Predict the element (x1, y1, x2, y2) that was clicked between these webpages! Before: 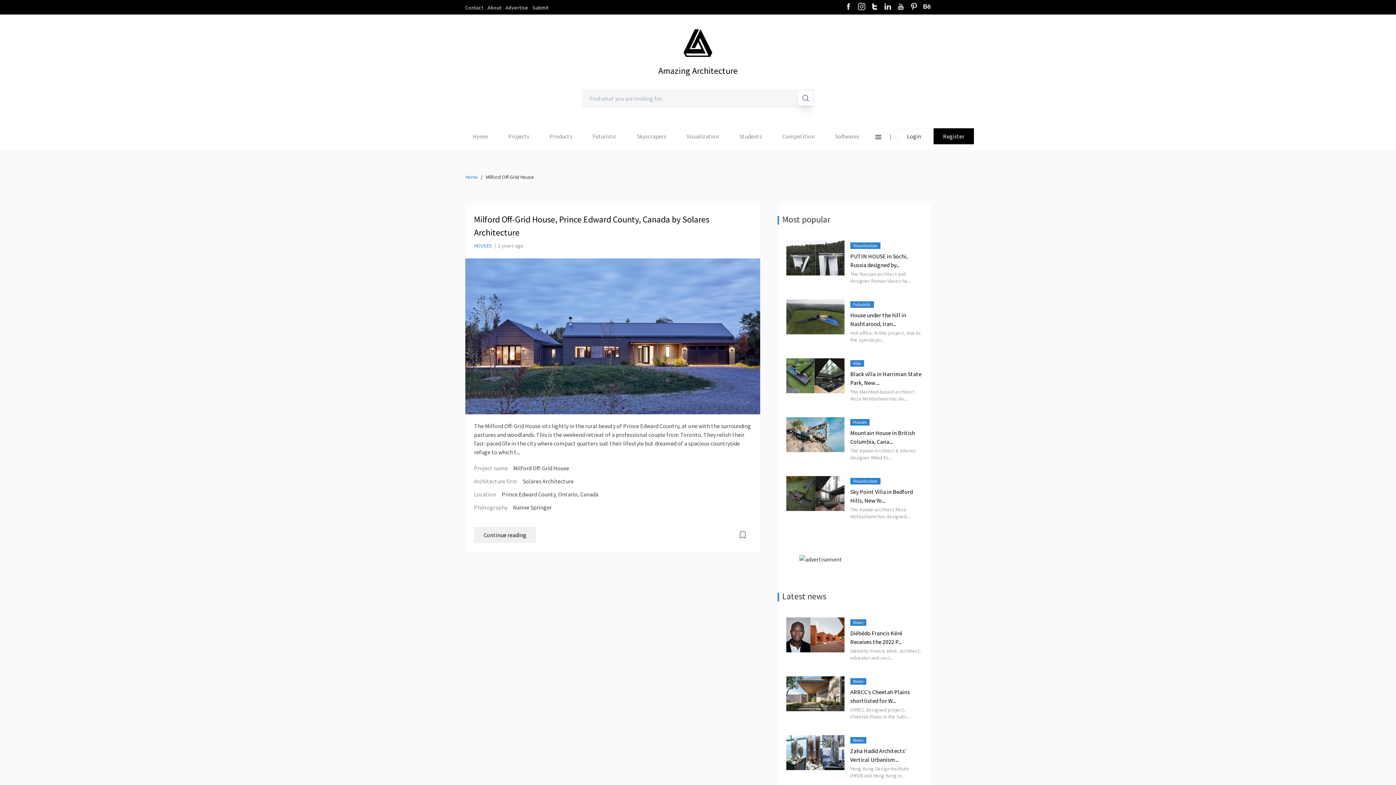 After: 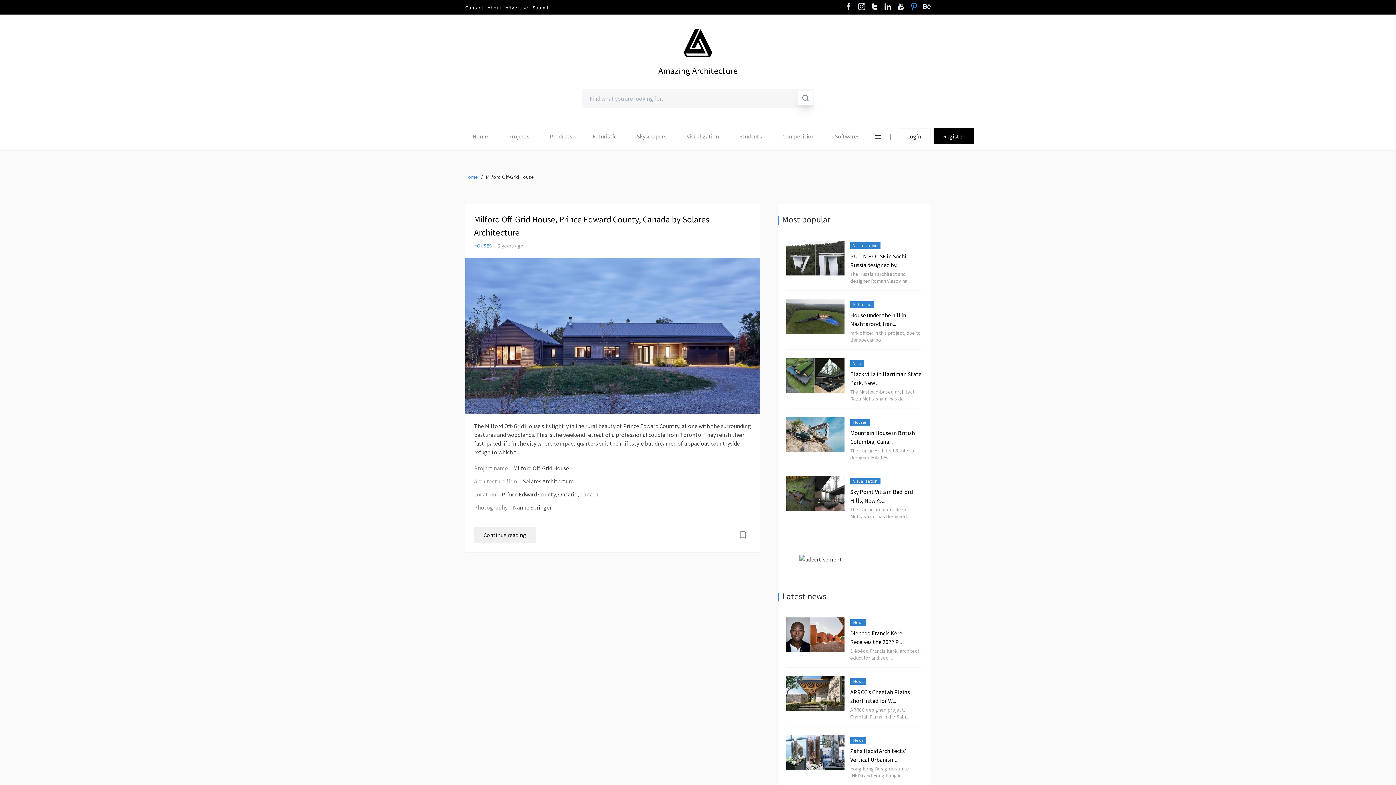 Action: bbox: (910, 2, 917, 11)